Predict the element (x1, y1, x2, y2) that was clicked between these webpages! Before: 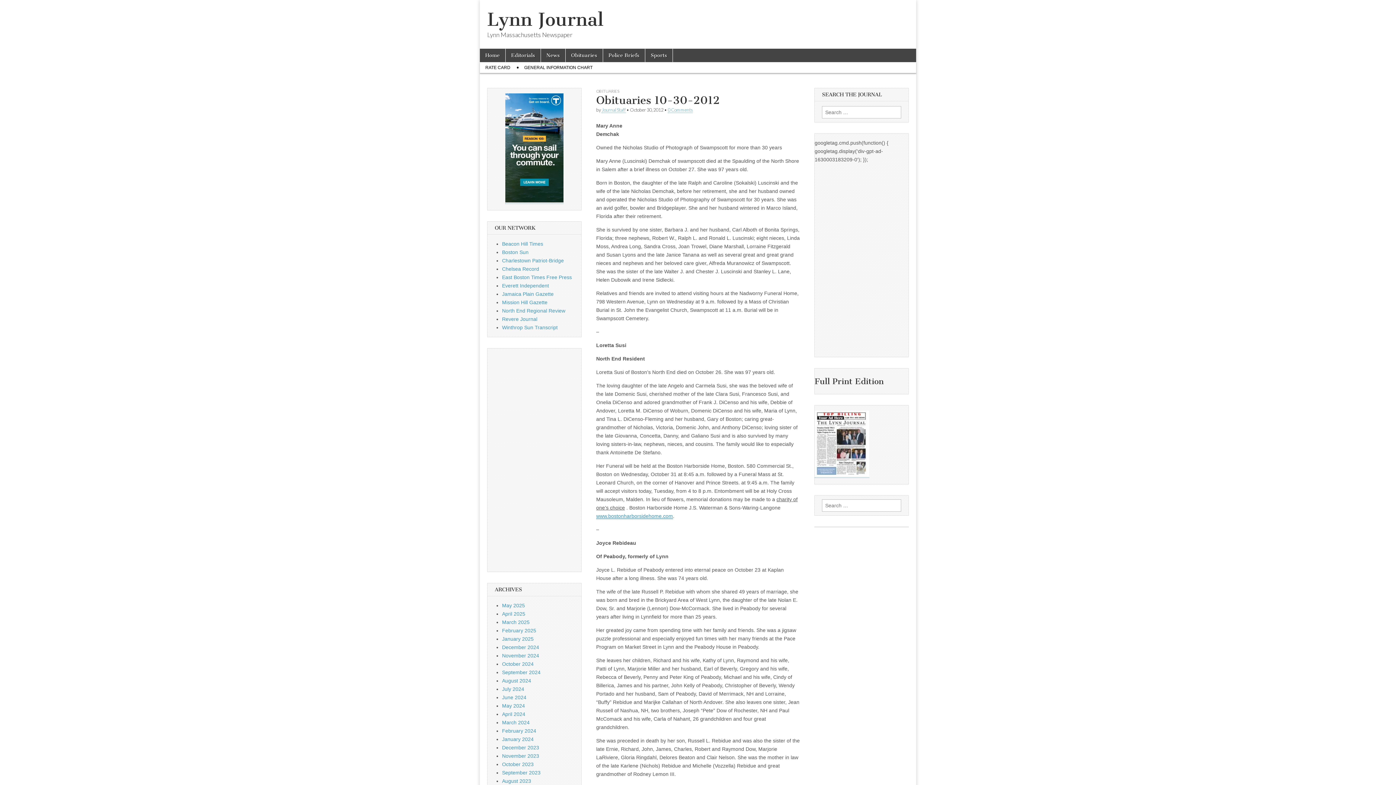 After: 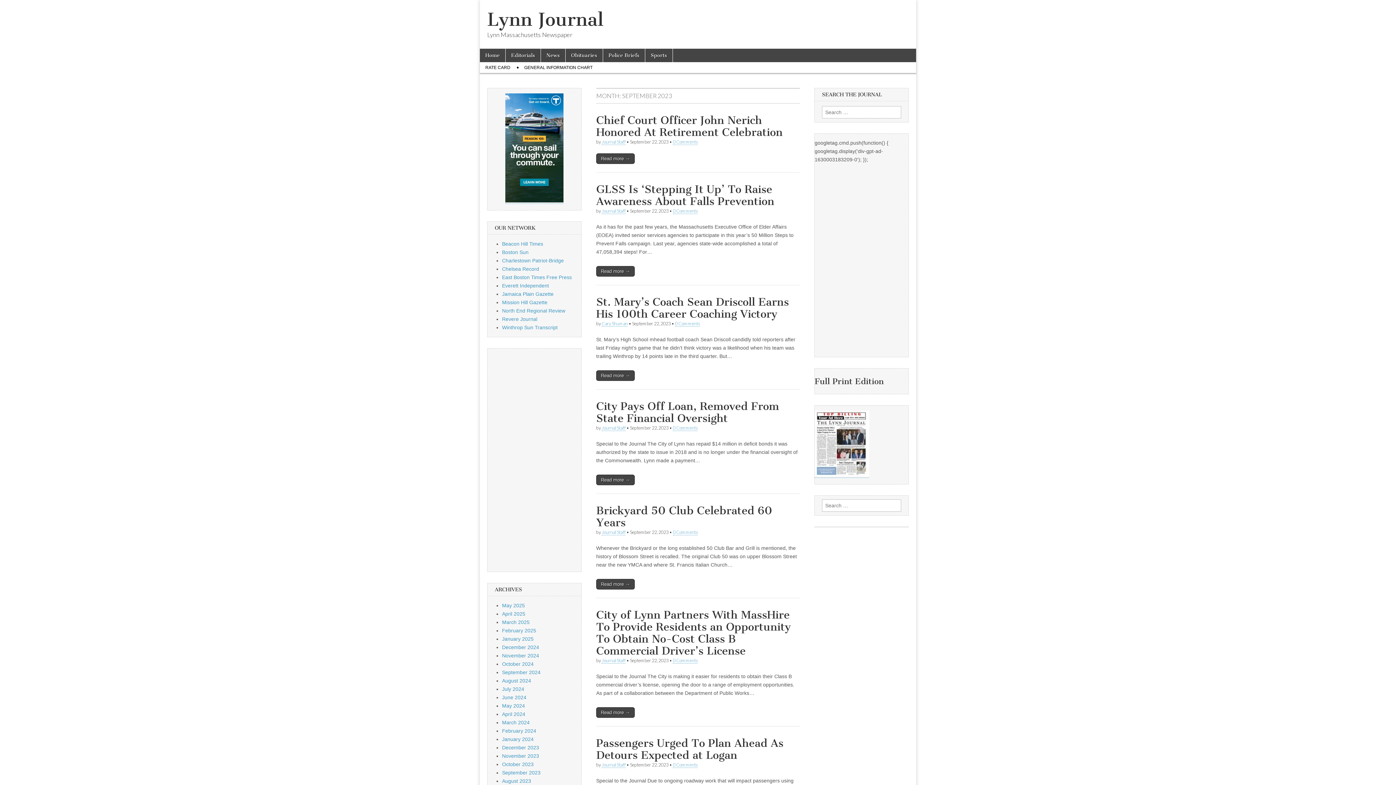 Action: bbox: (502, 770, 540, 776) label: September 2023